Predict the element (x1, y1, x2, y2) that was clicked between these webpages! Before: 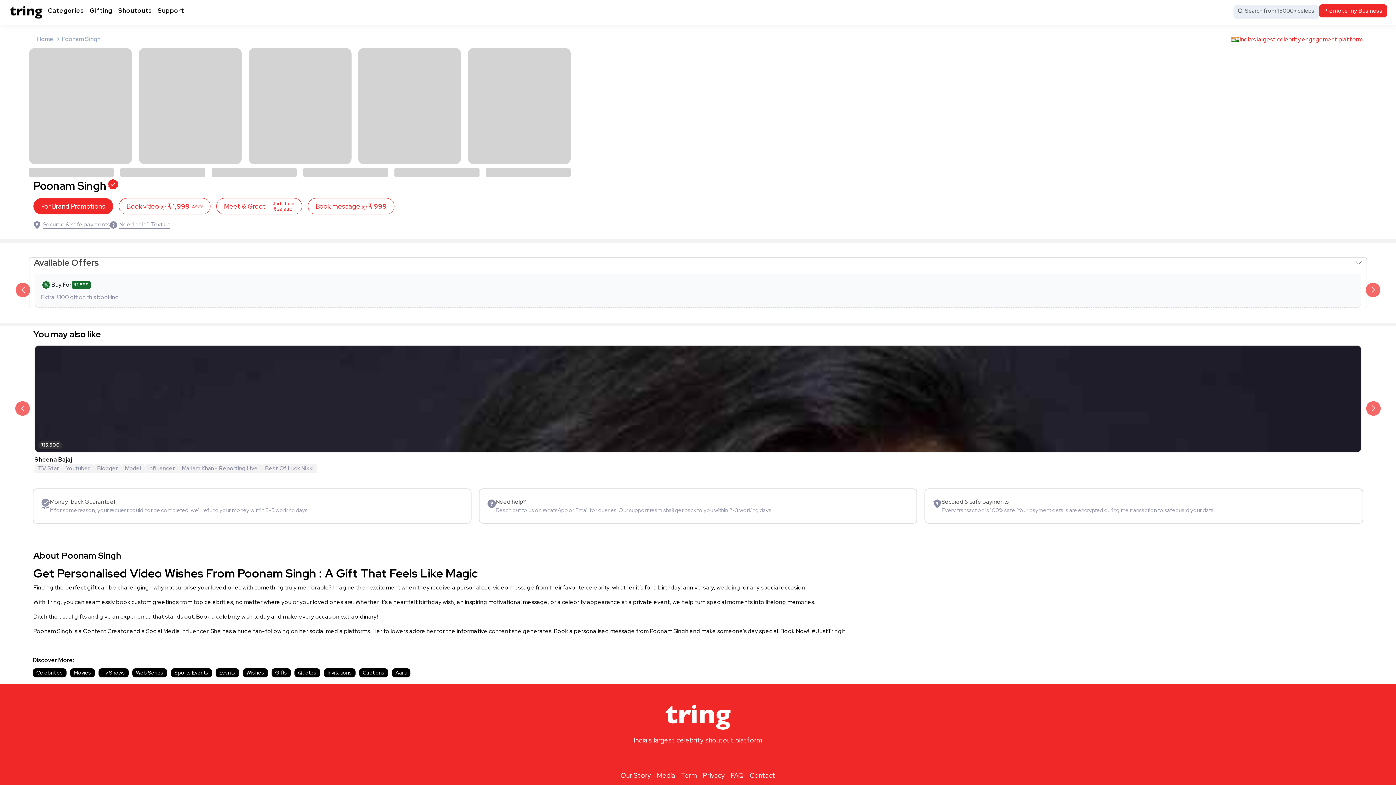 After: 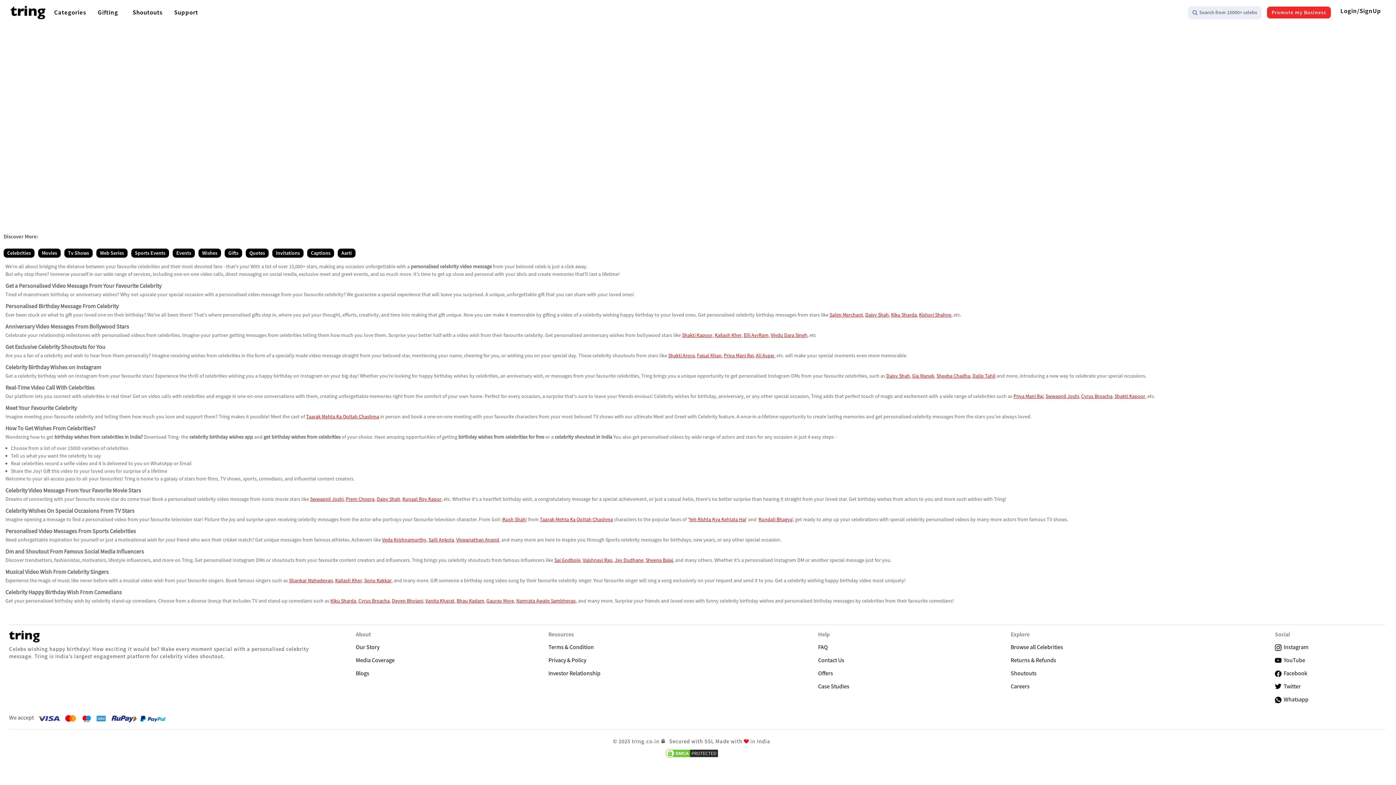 Action: bbox: (115, 3, 154, 18) label: Shoutouts